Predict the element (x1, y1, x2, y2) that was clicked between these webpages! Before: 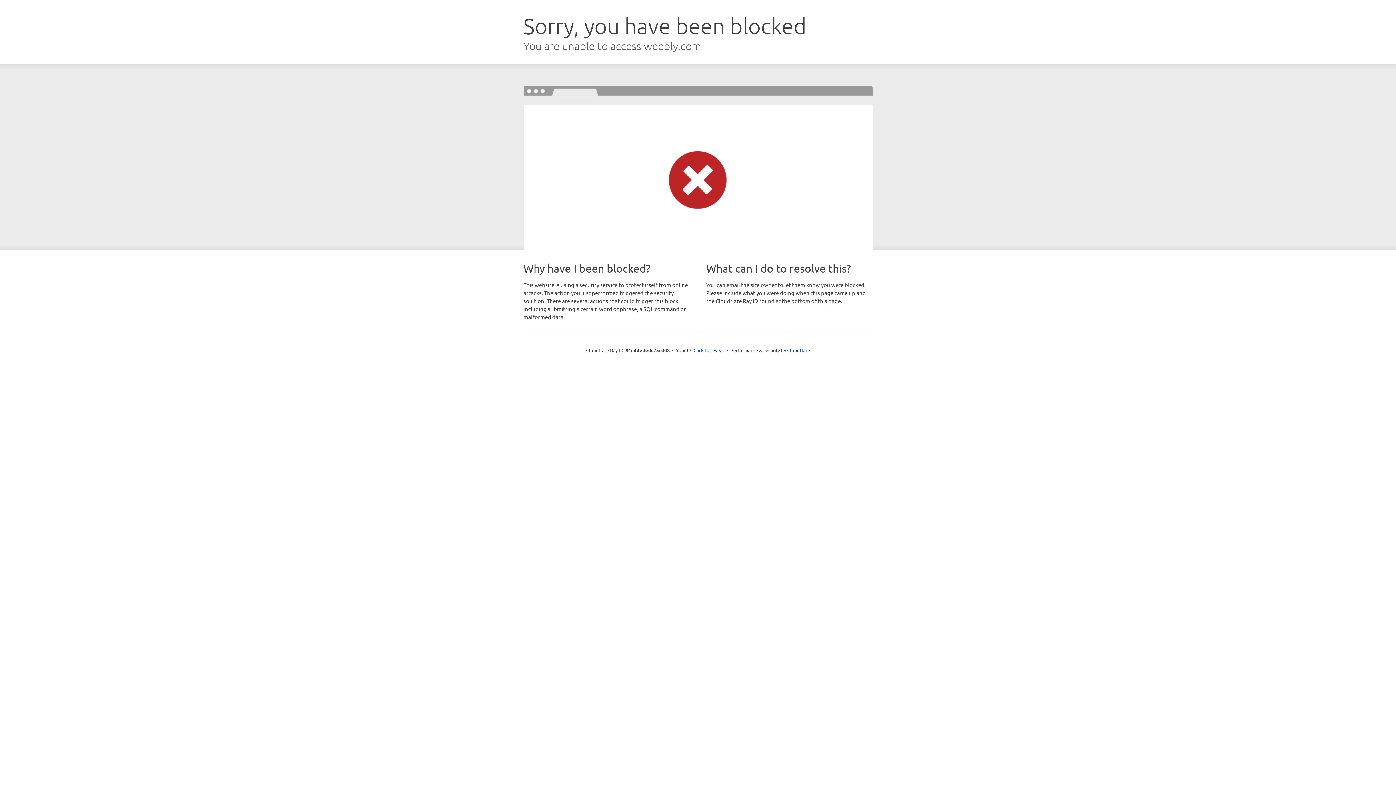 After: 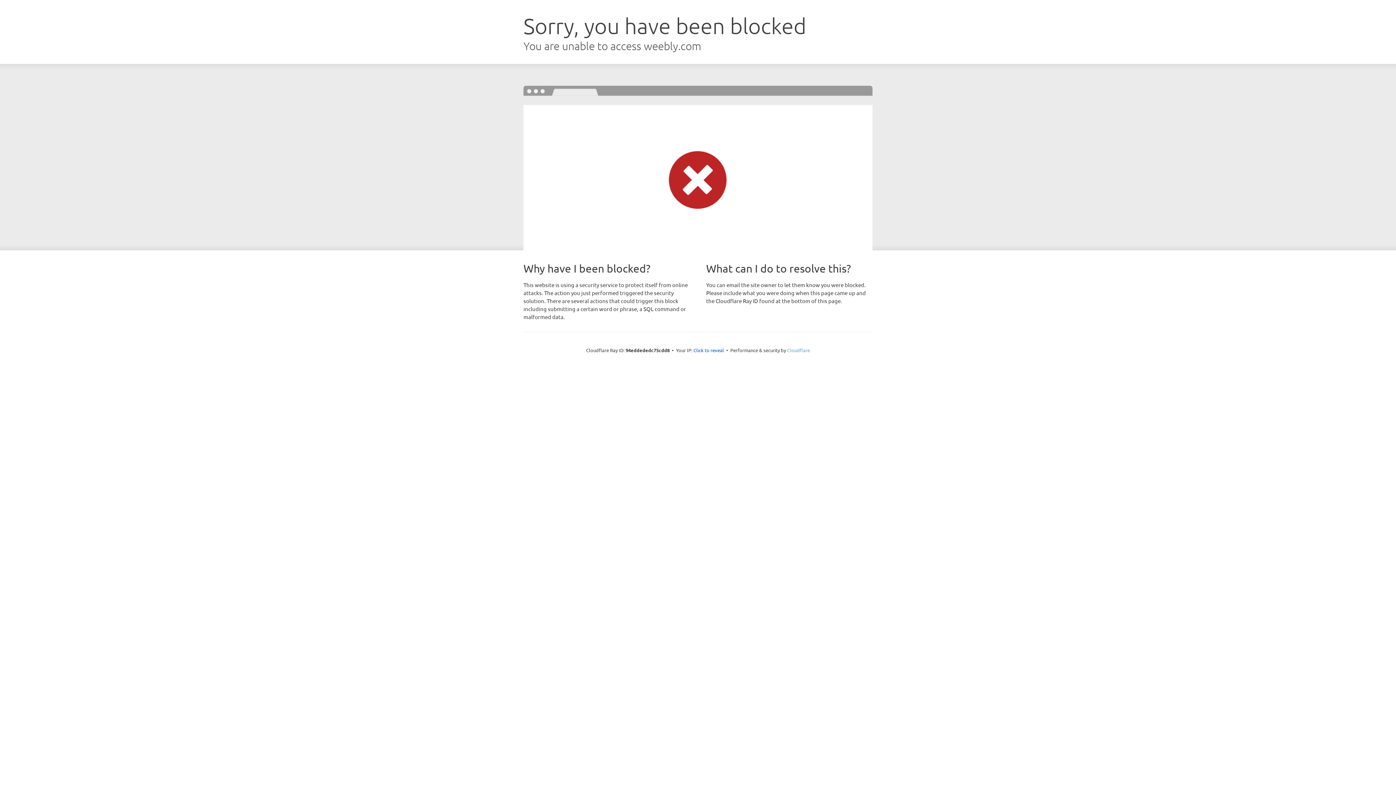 Action: bbox: (787, 347, 810, 353) label: Cloudflare